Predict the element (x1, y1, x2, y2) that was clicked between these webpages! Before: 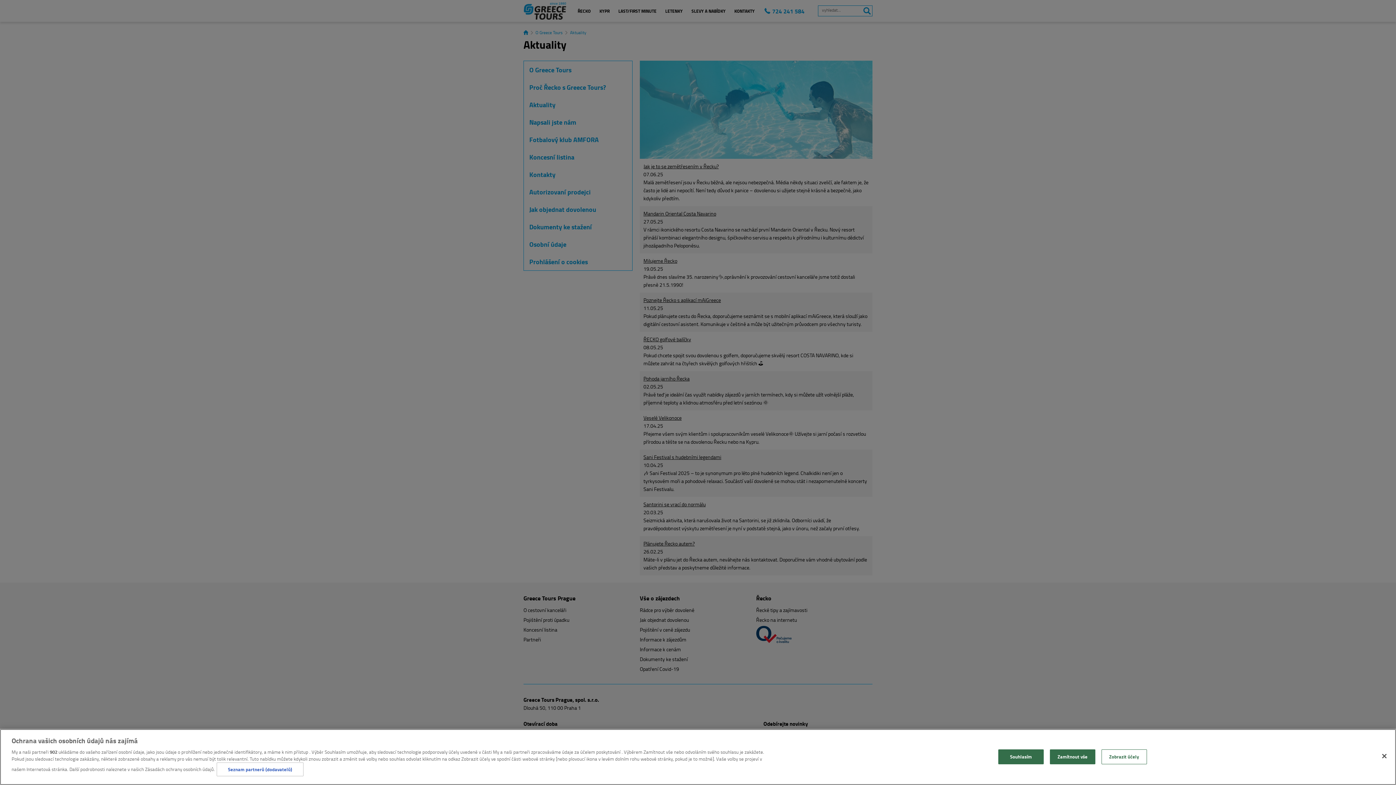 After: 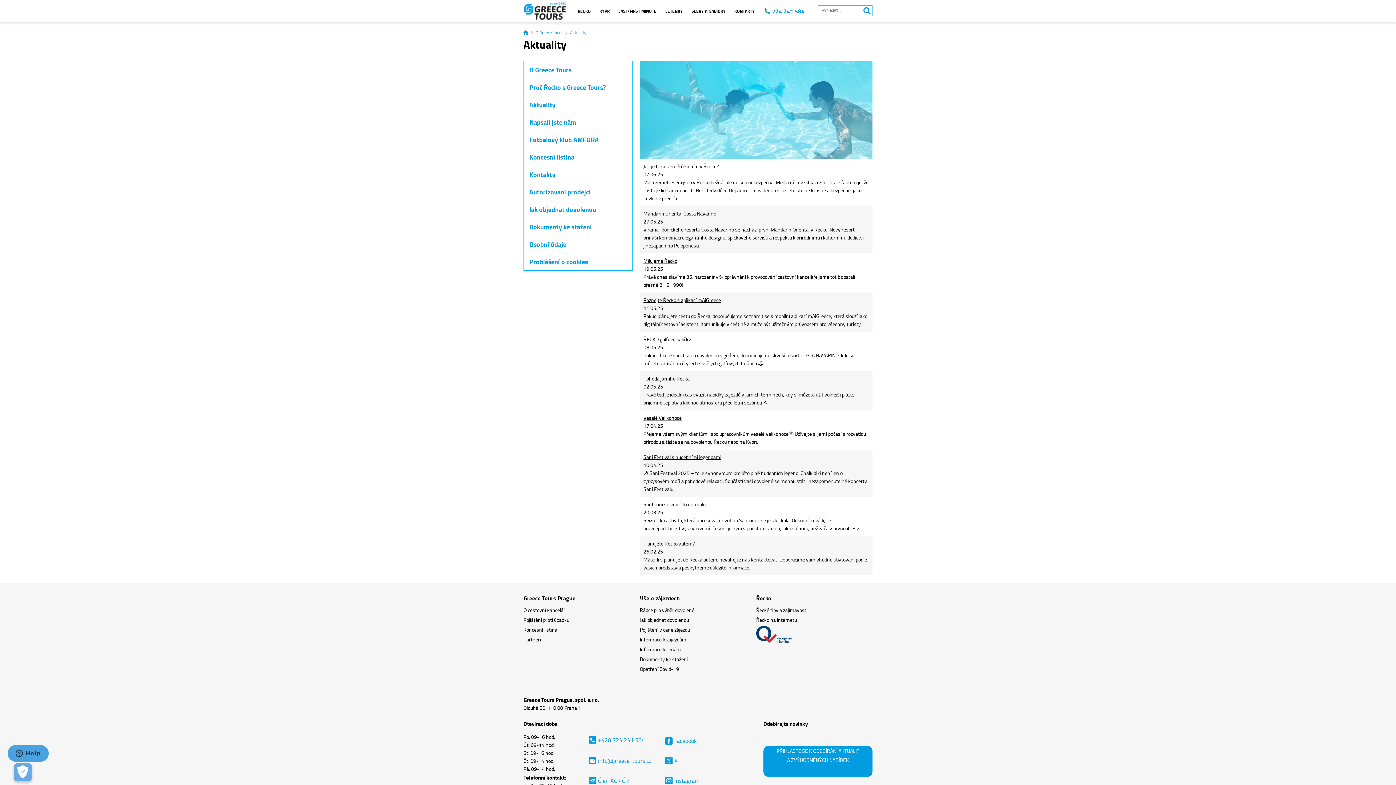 Action: label: Zamítnout vše bbox: (1050, 749, 1095, 764)